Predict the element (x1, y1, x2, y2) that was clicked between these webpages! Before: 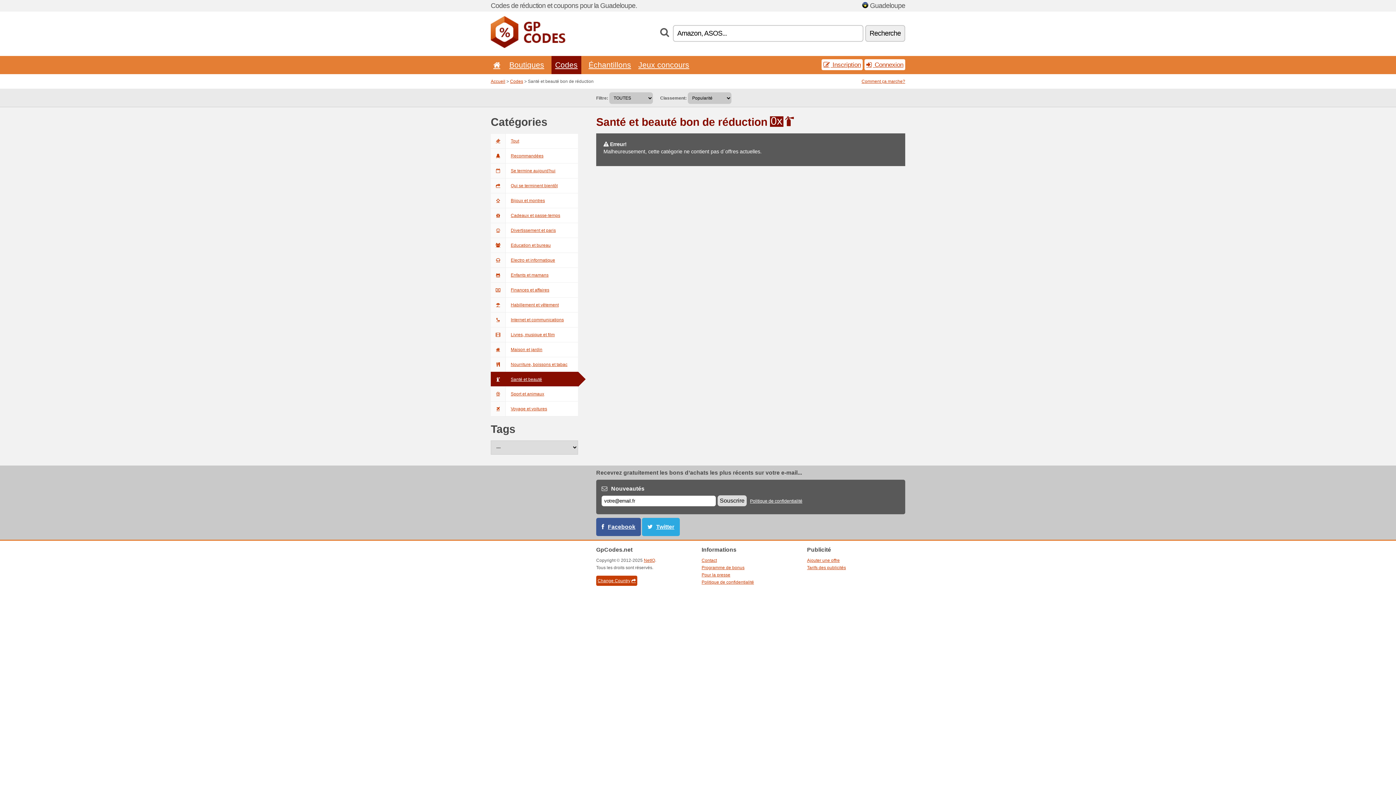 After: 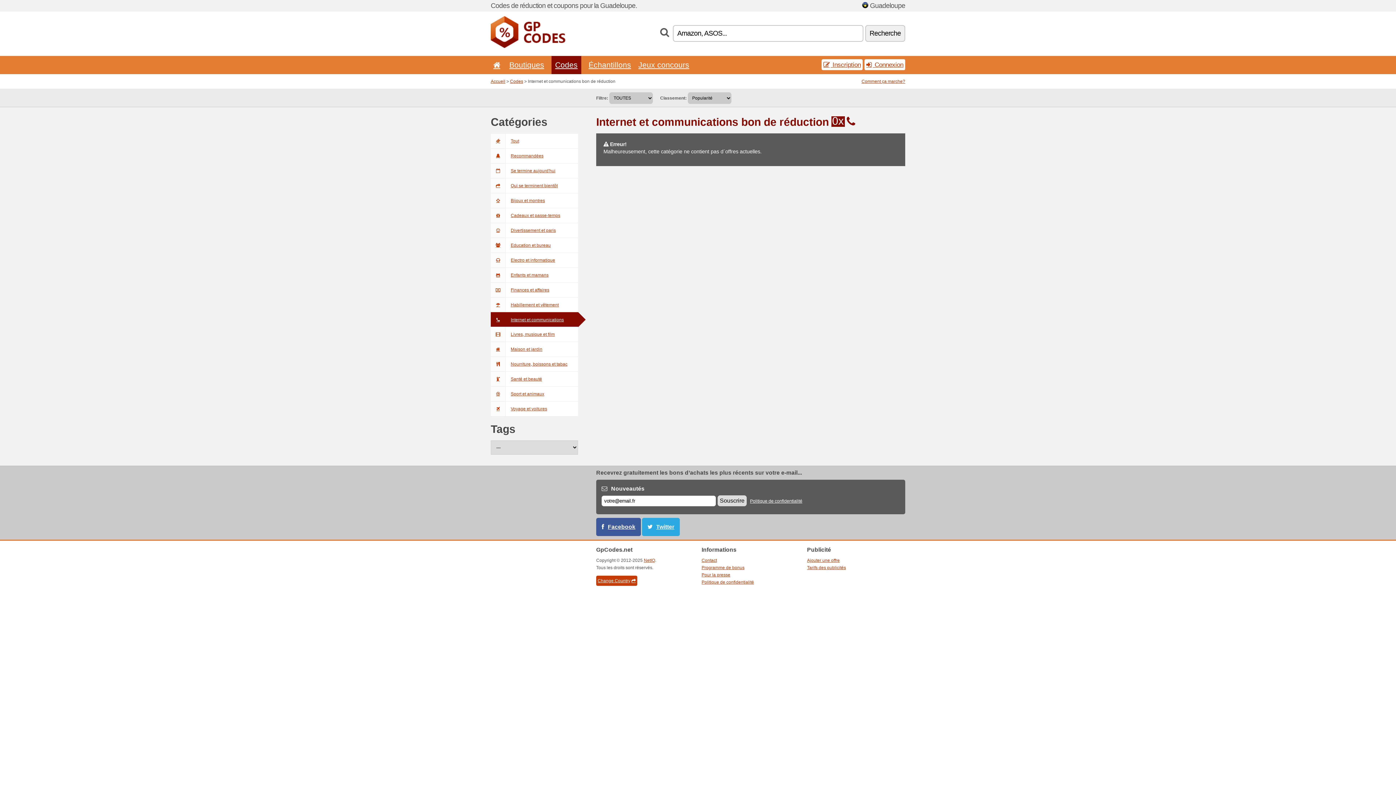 Action: bbox: (490, 312, 578, 327) label: Internet et communications